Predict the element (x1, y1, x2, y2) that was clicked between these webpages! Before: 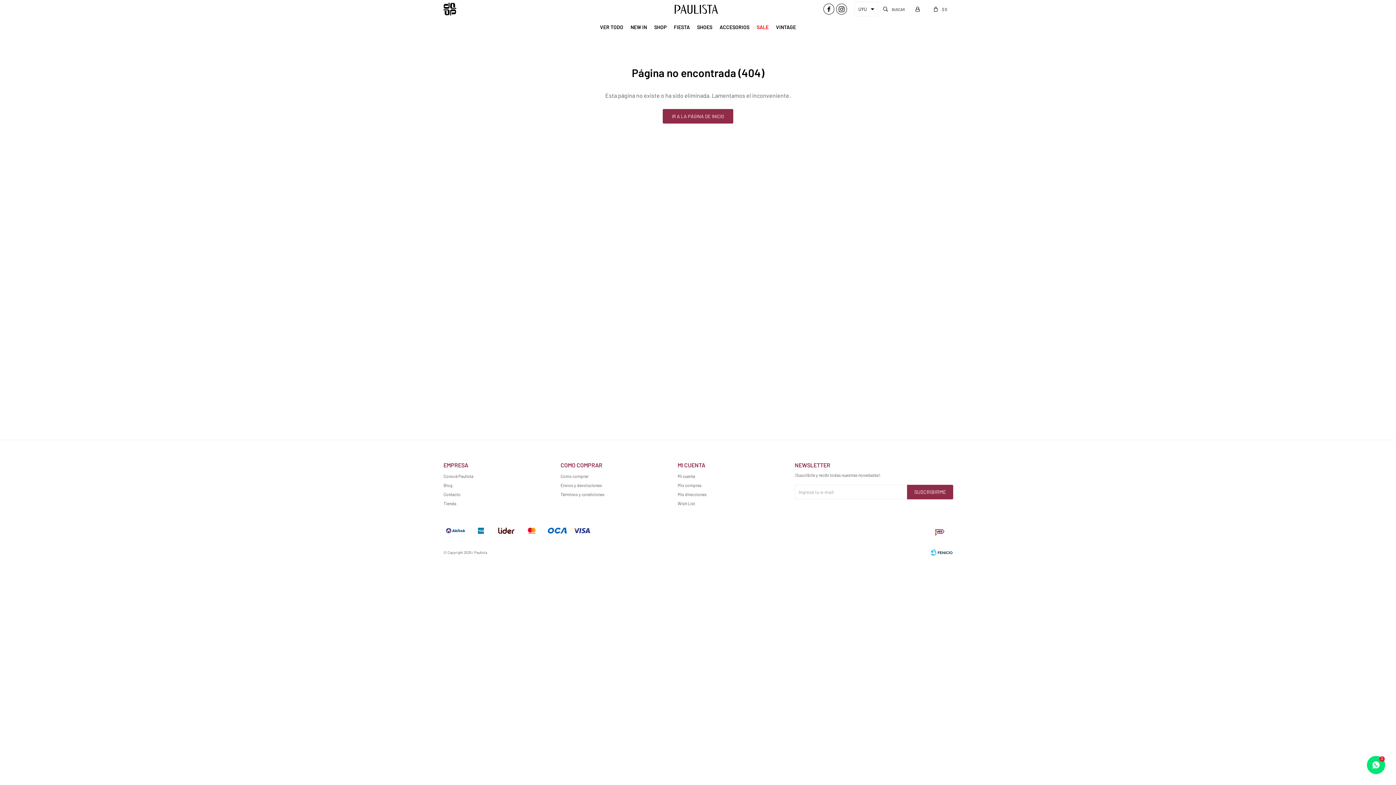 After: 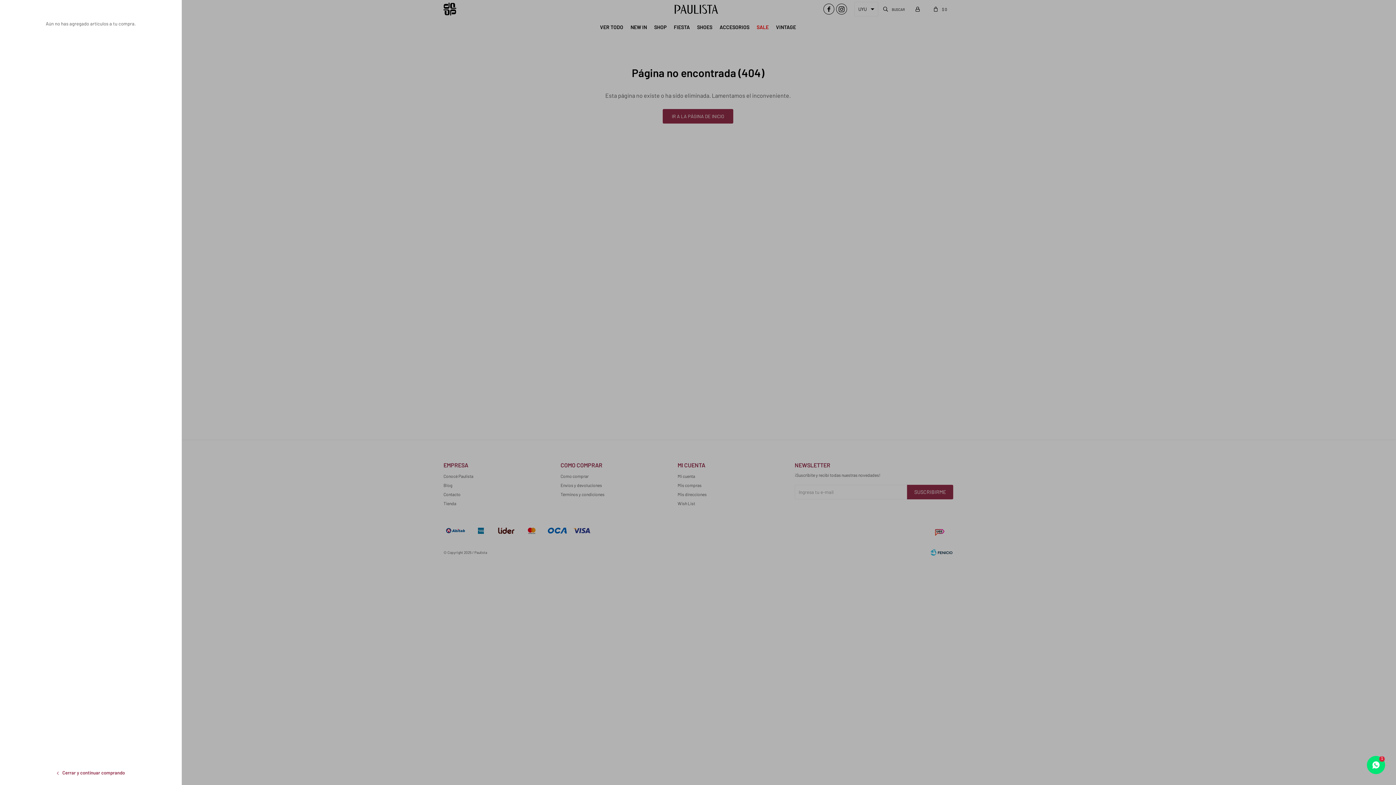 Action: bbox: (928, 3, 952, 14) label:  $0